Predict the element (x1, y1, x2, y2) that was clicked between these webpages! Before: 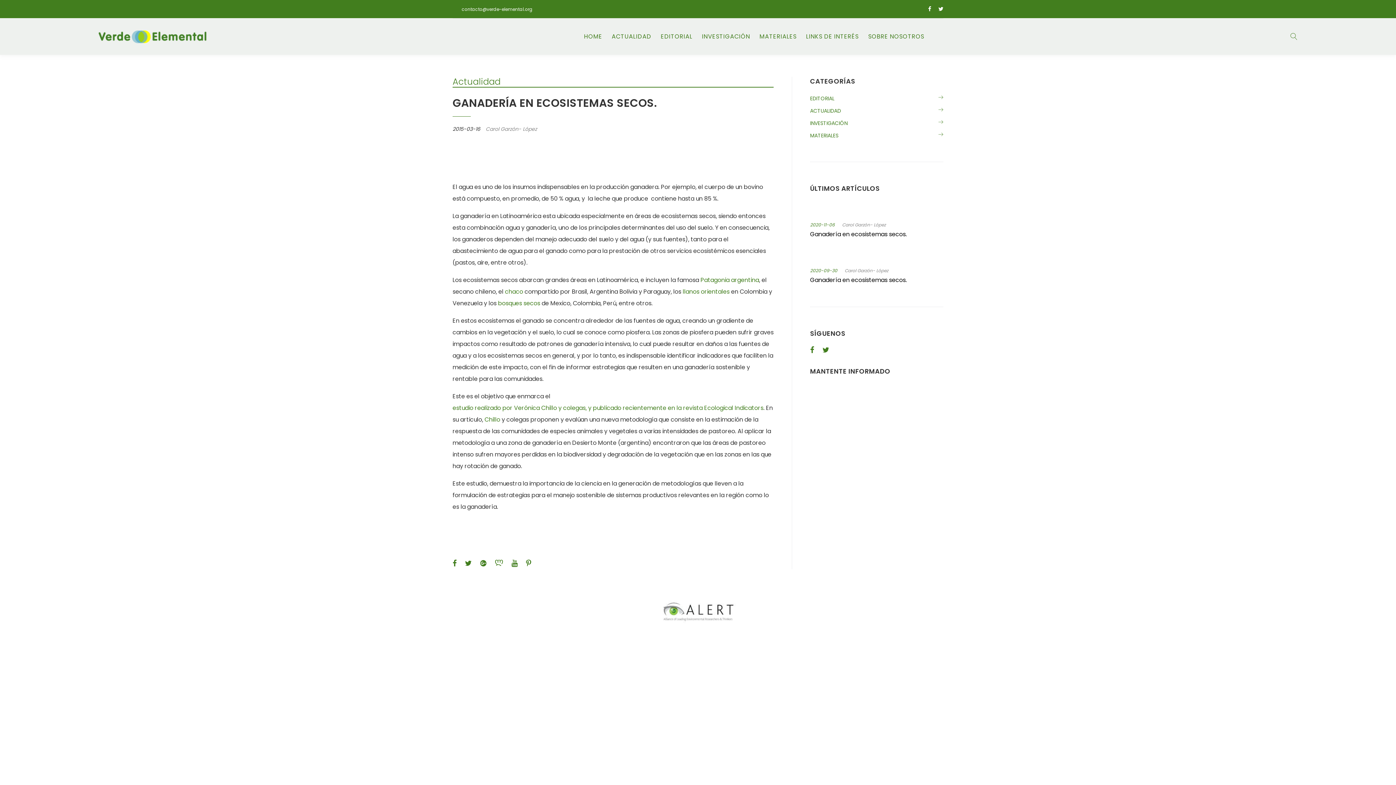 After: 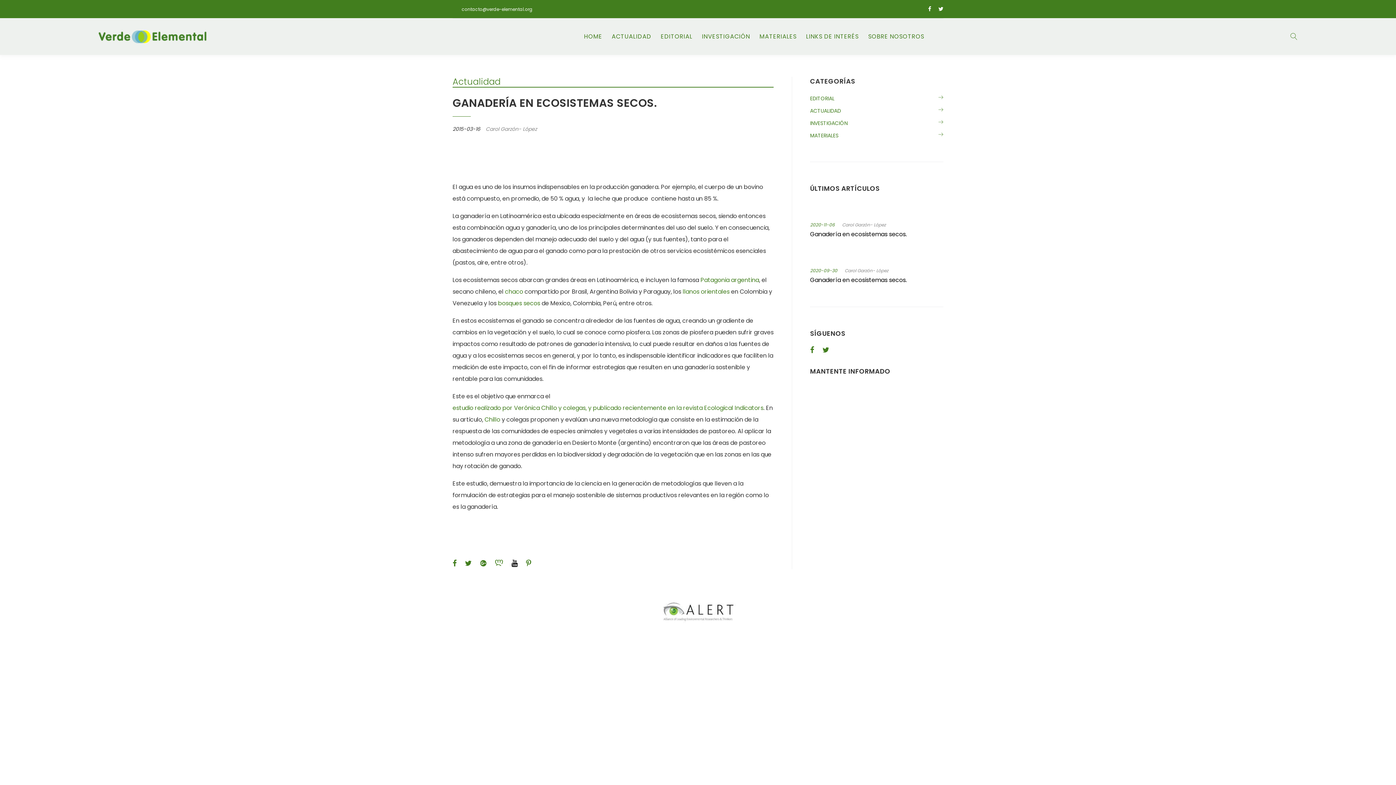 Action: bbox: (511, 560, 517, 567)